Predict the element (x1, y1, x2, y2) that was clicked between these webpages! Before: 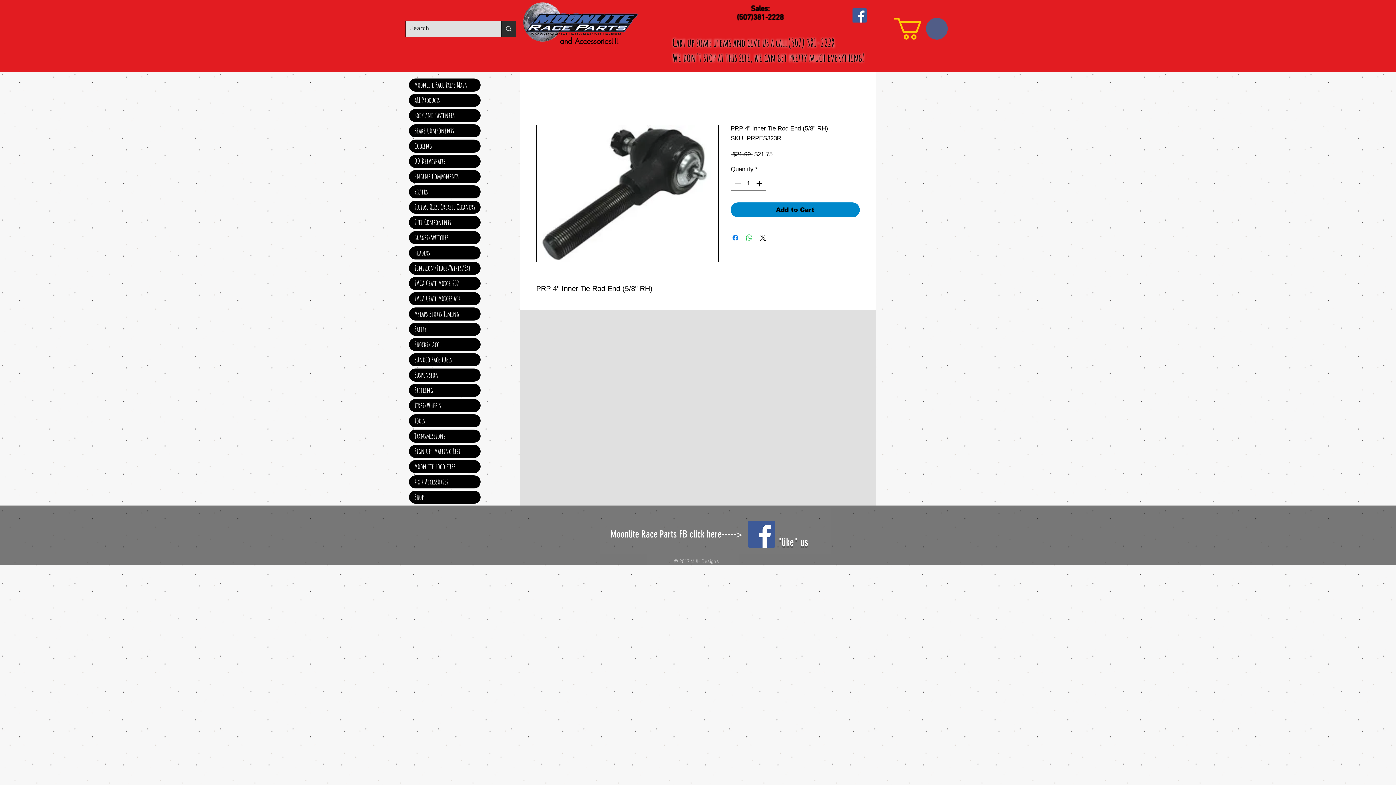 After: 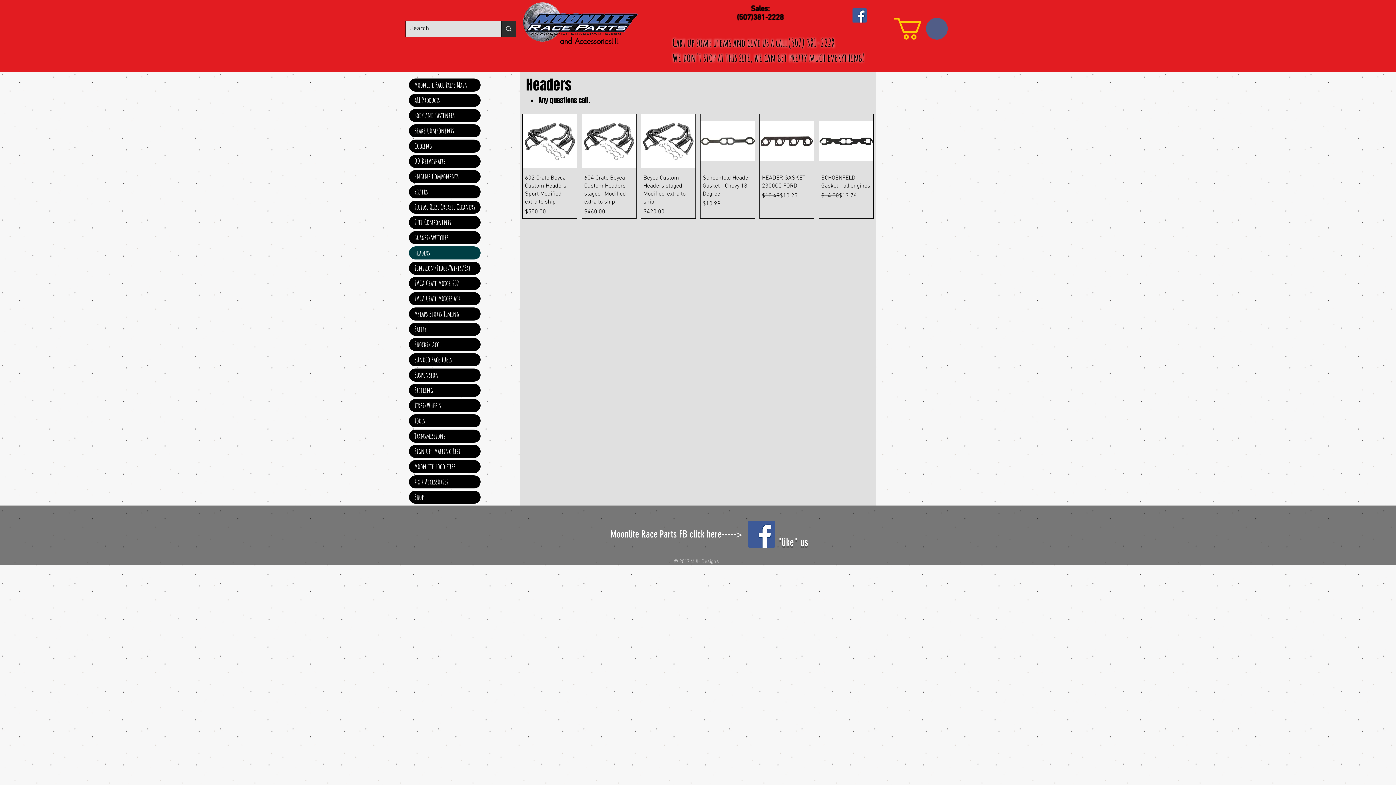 Action: bbox: (409, 246, 480, 259) label: Headers